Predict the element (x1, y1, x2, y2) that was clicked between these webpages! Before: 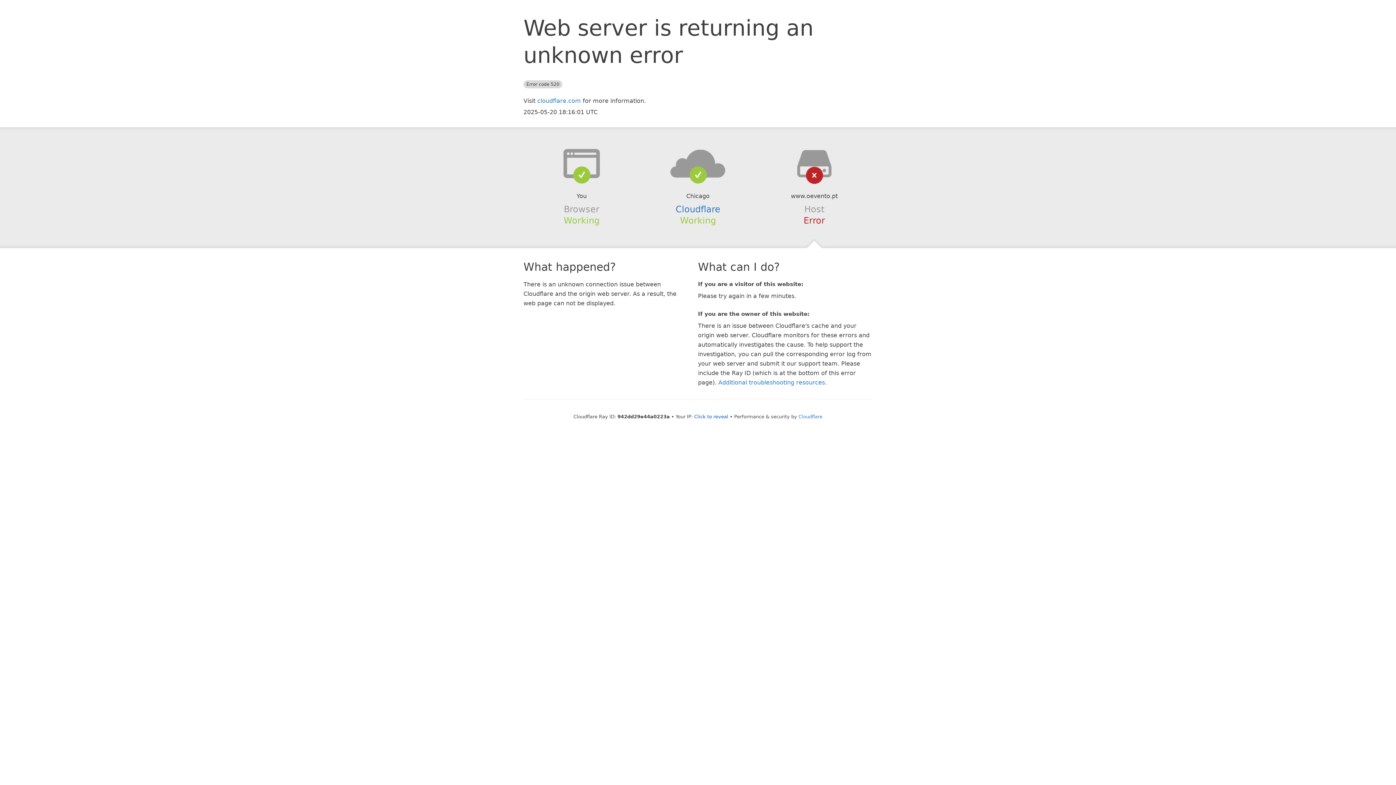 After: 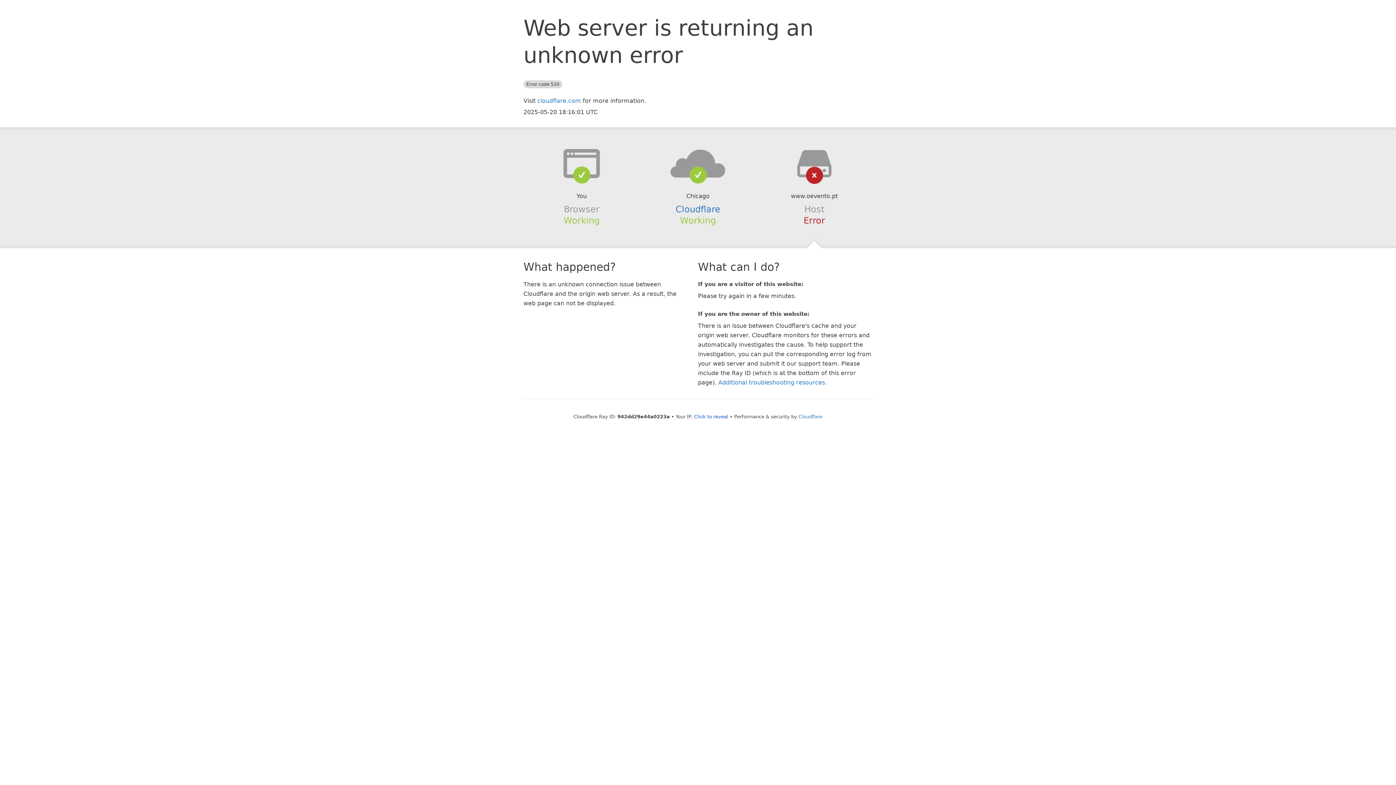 Action: bbox: (639, 148, 756, 178)